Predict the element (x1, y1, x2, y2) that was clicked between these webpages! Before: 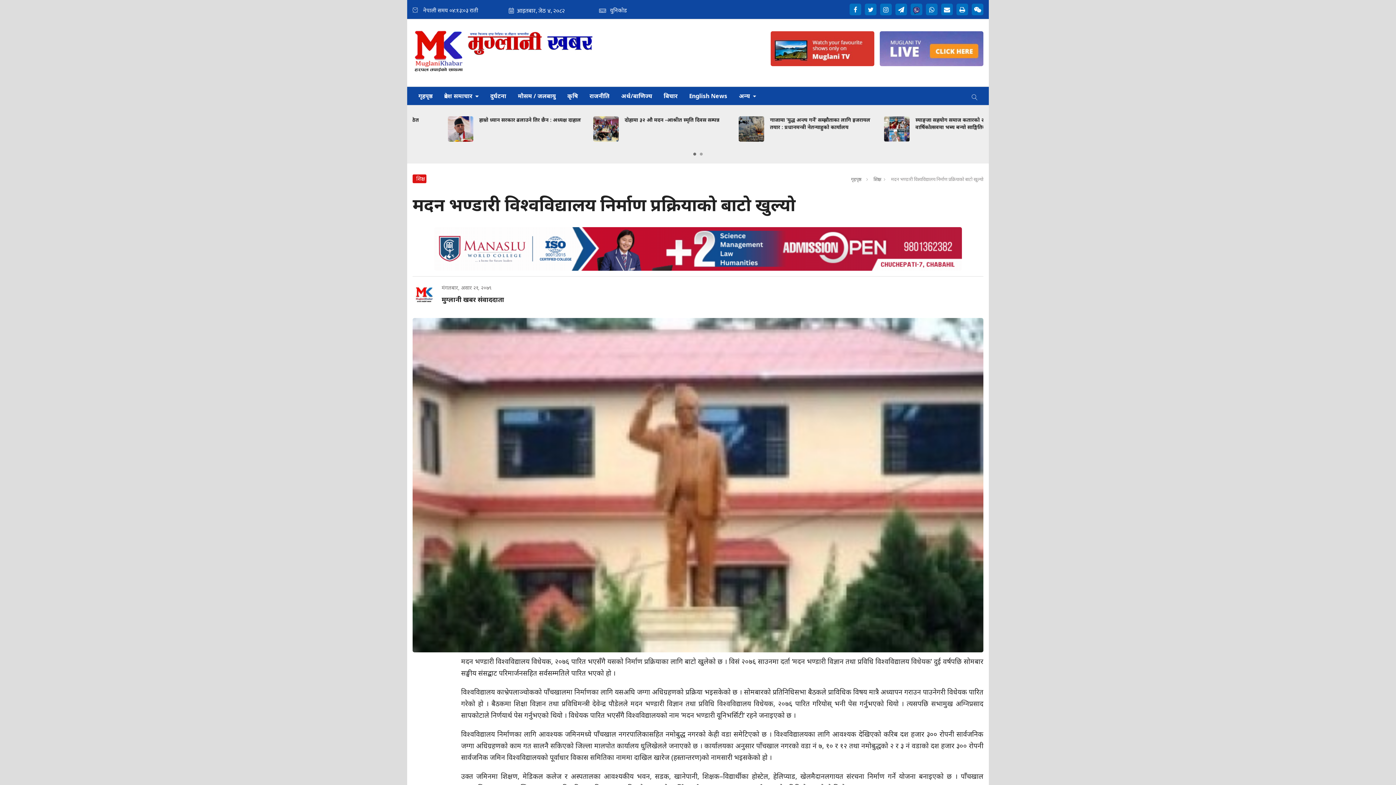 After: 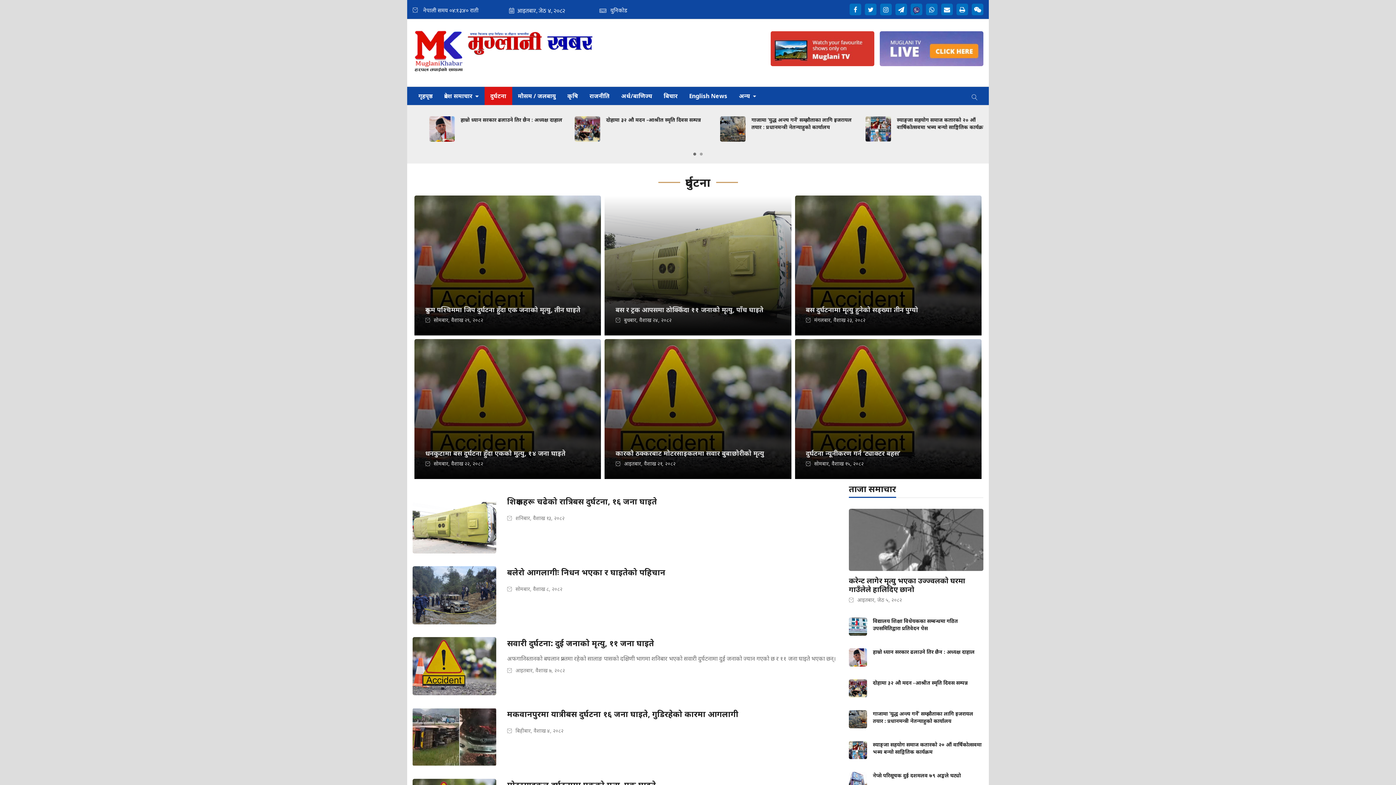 Action: bbox: (484, 86, 512, 105) label: दुर्घटना